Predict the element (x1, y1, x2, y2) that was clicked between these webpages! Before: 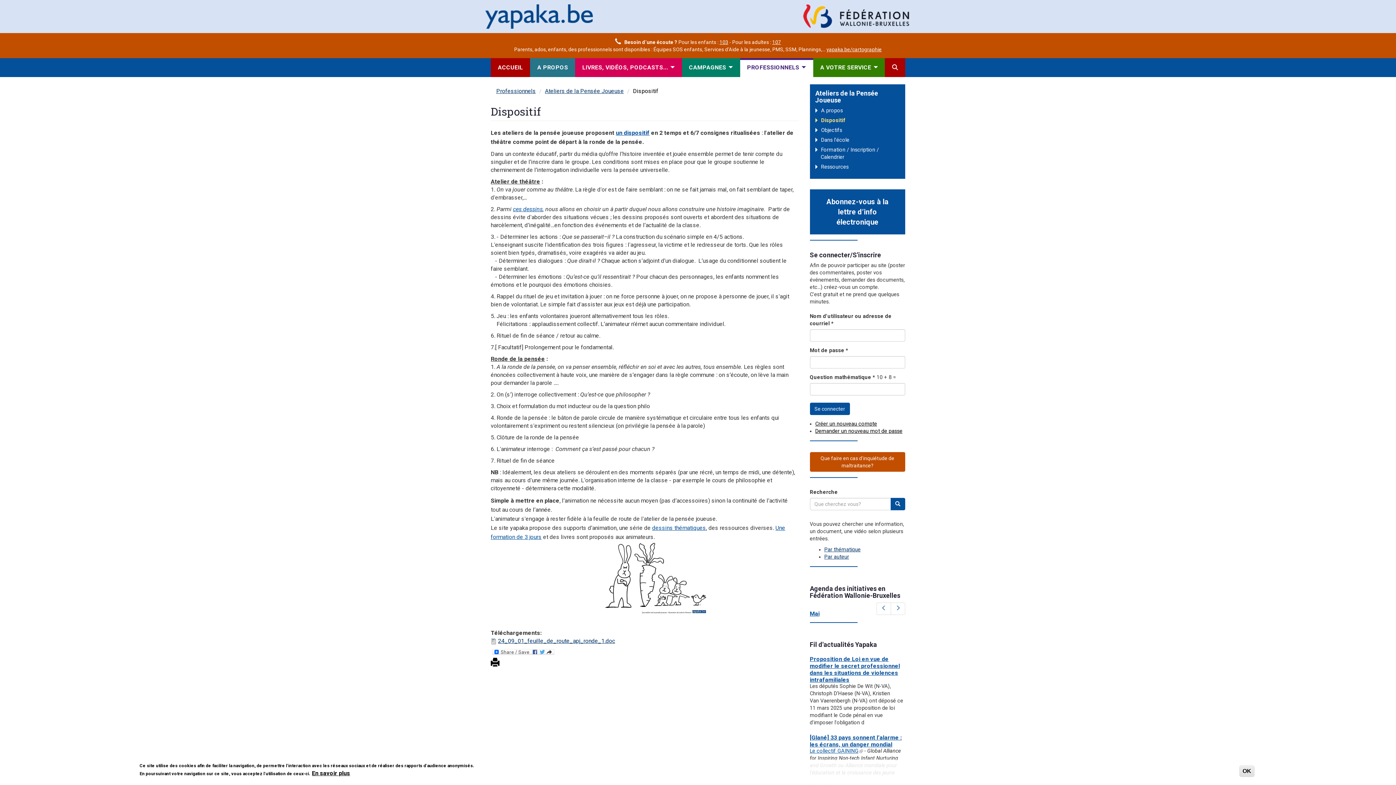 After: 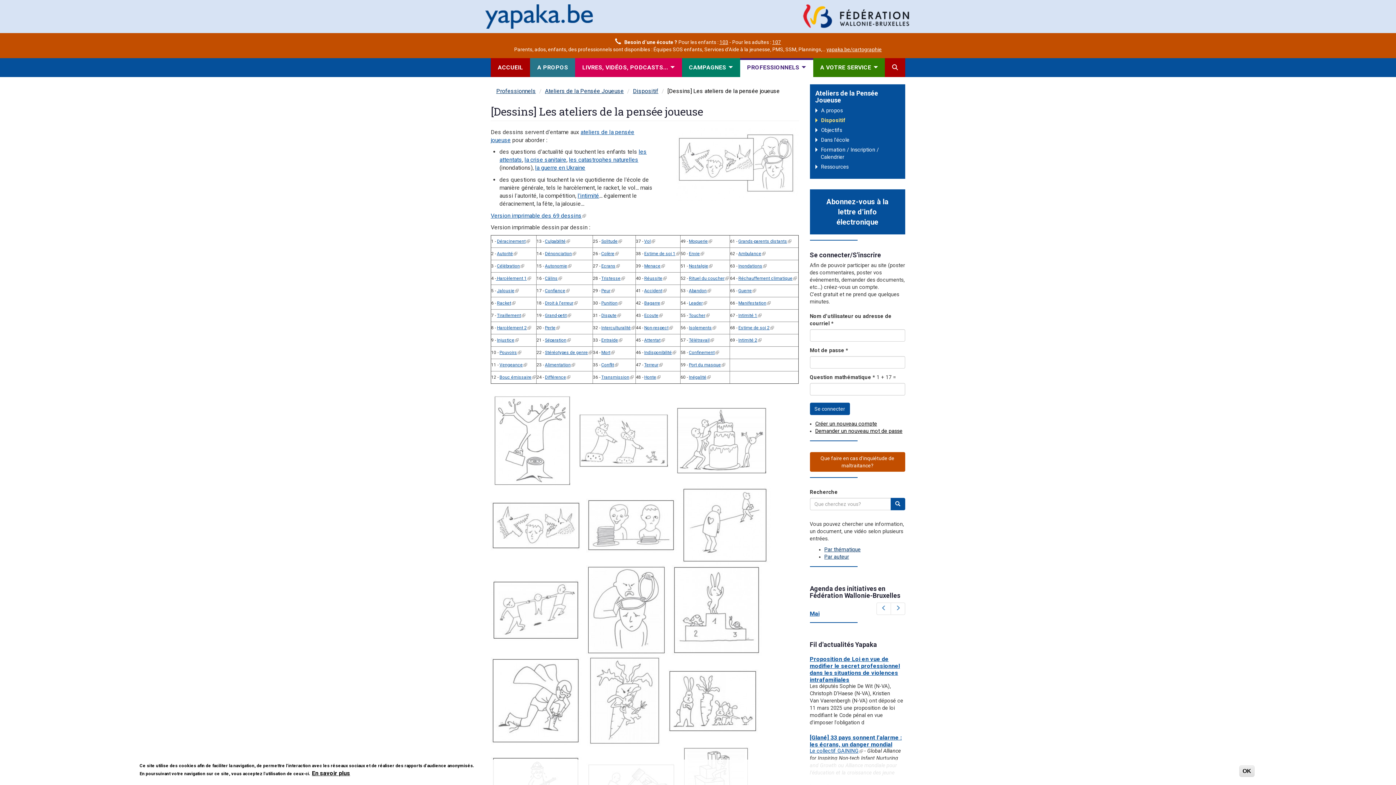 Action: bbox: (513, 205, 542, 212) label: ces dessins